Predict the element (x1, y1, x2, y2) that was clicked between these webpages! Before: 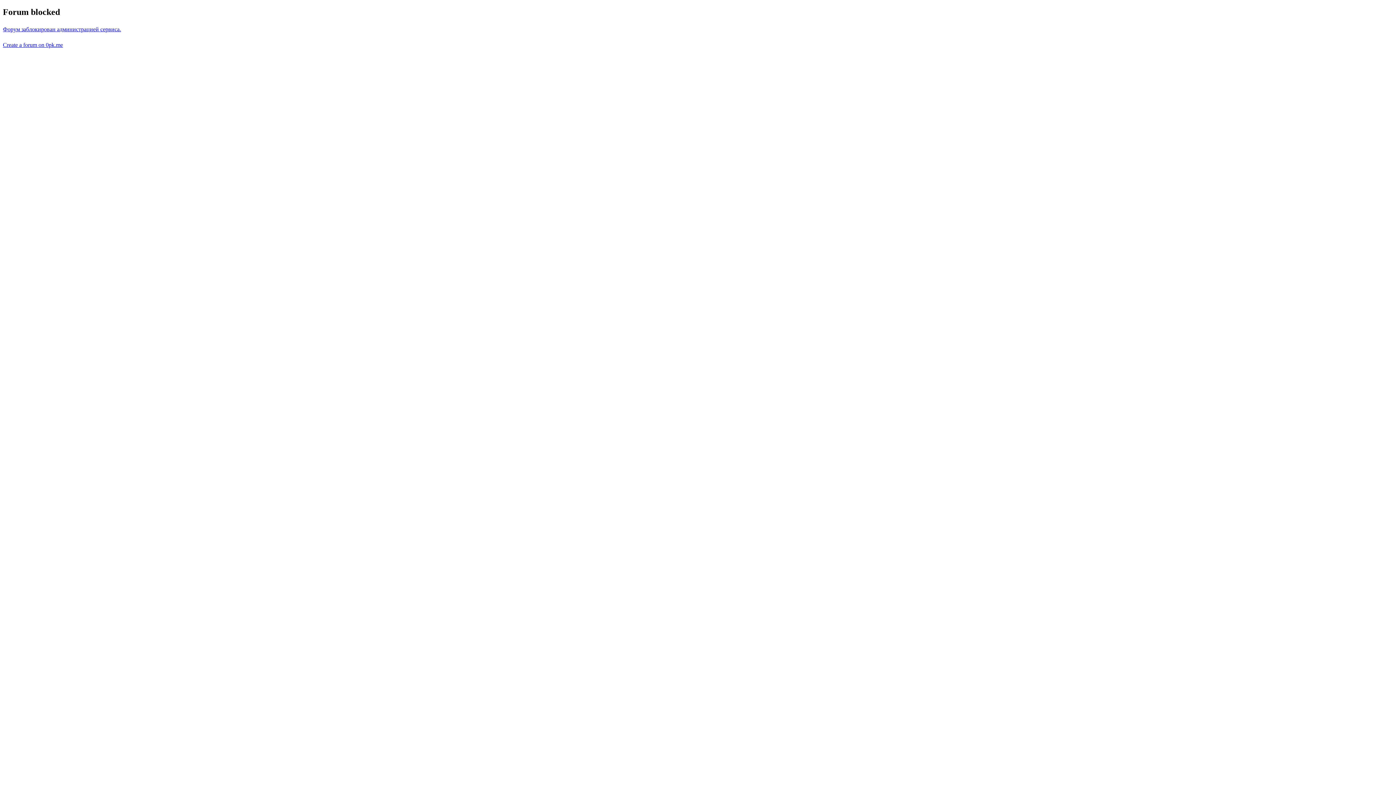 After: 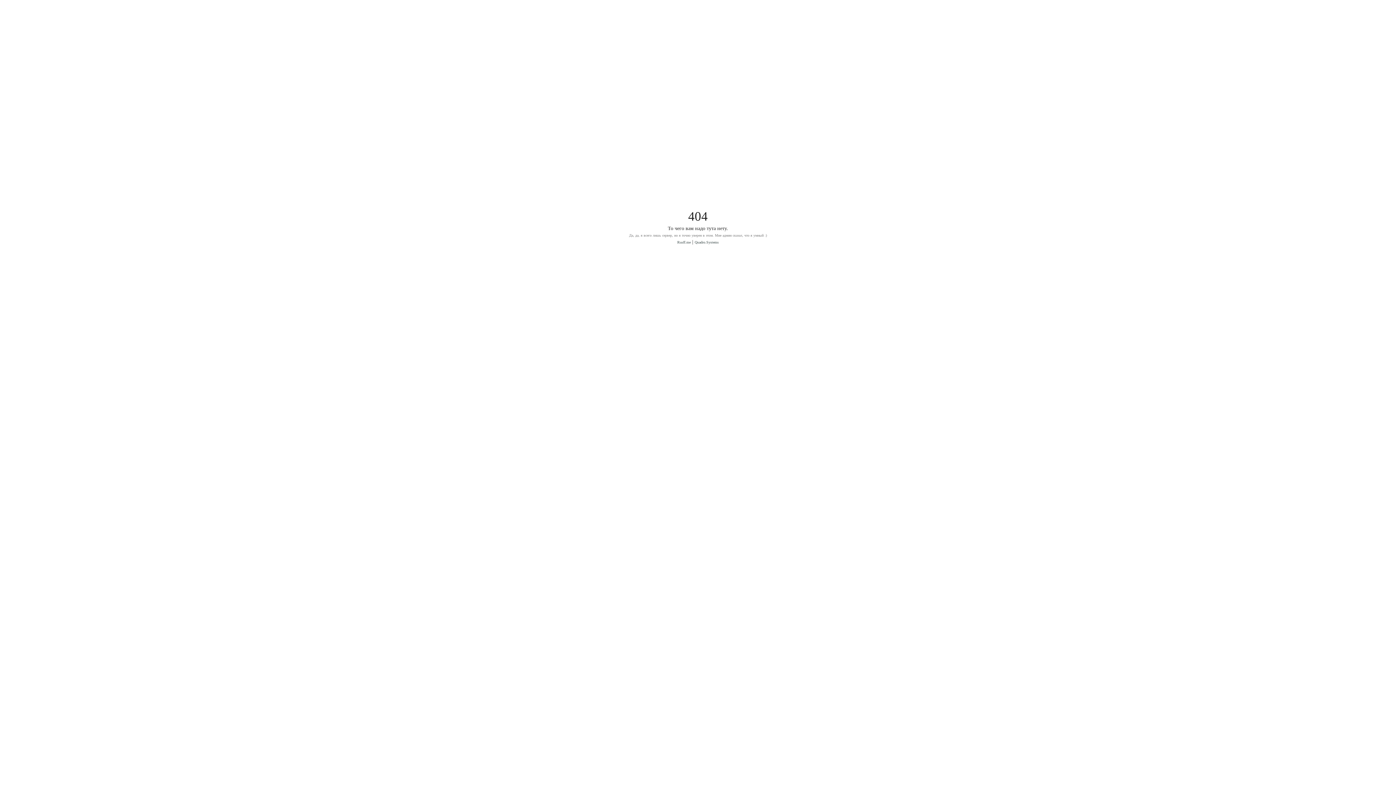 Action: label: Форум заблокирован администрацией сервиса. bbox: (2, 26, 121, 32)